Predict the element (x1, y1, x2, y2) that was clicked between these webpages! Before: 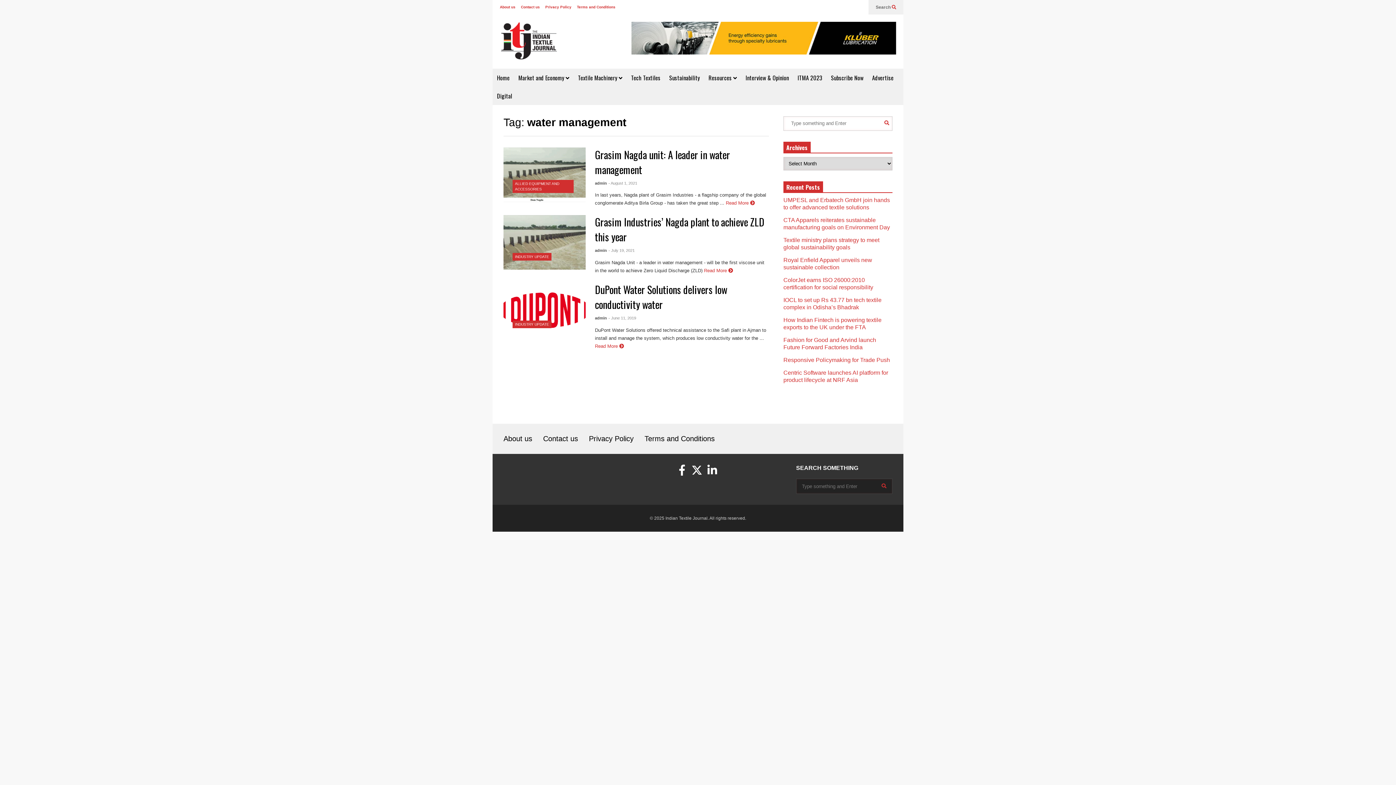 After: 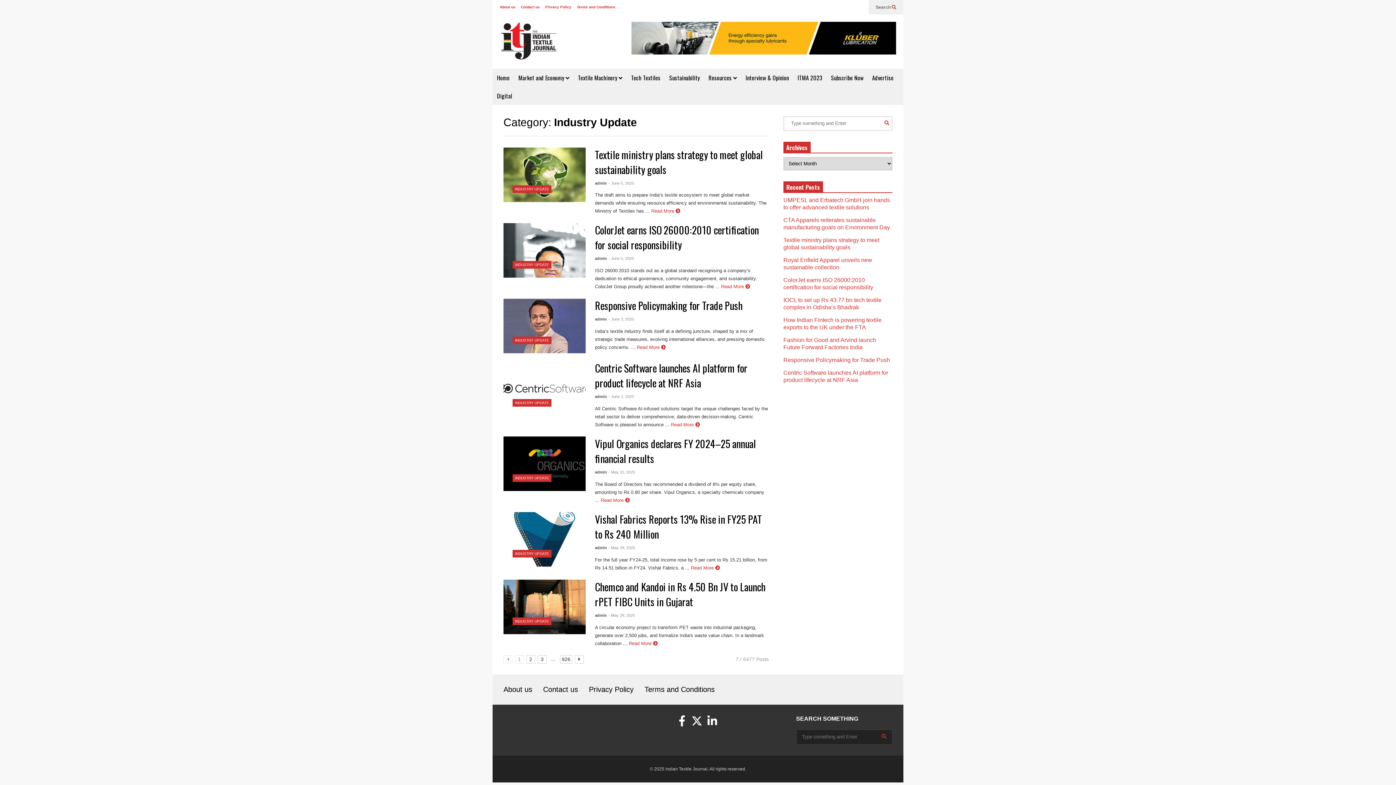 Action: bbox: (515, 322, 549, 326) label: INDUSTRY UPDATE